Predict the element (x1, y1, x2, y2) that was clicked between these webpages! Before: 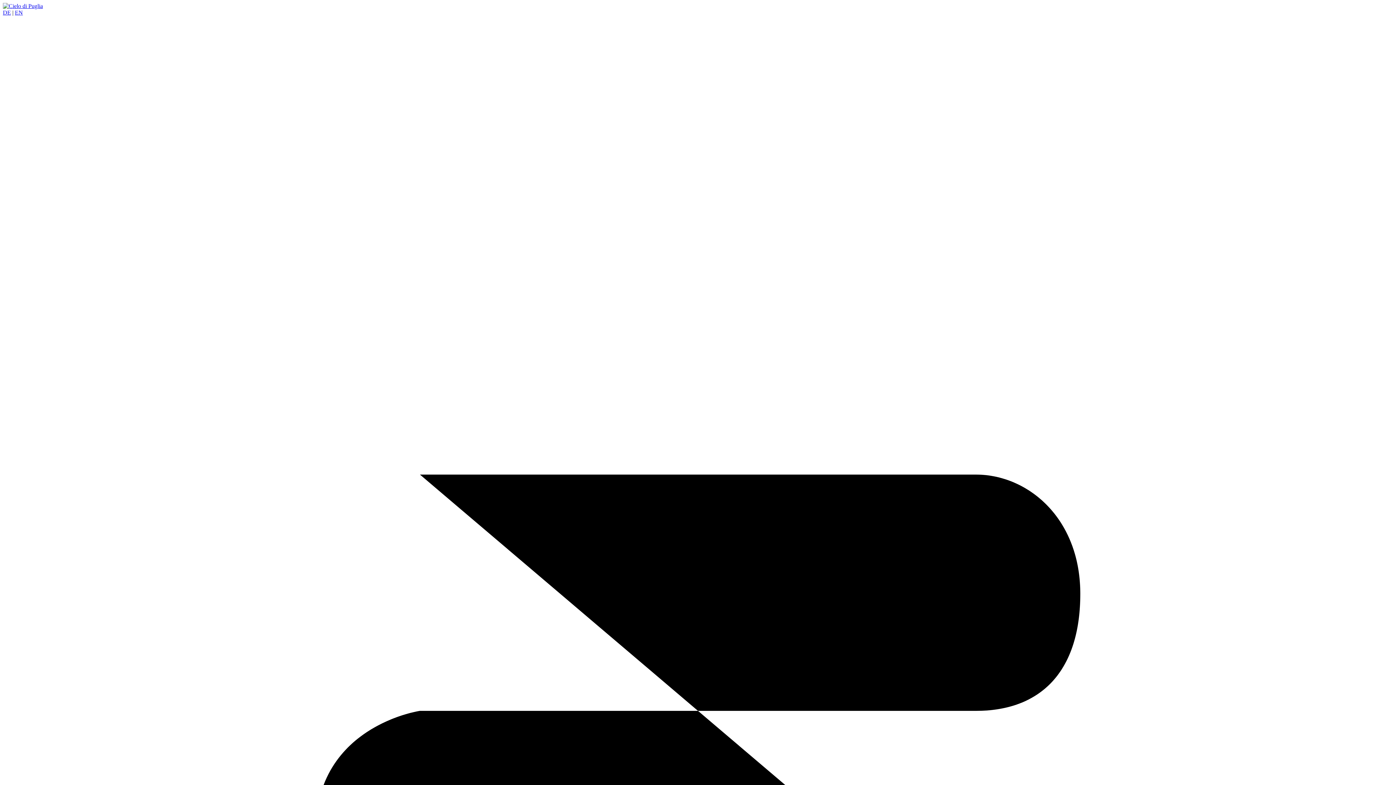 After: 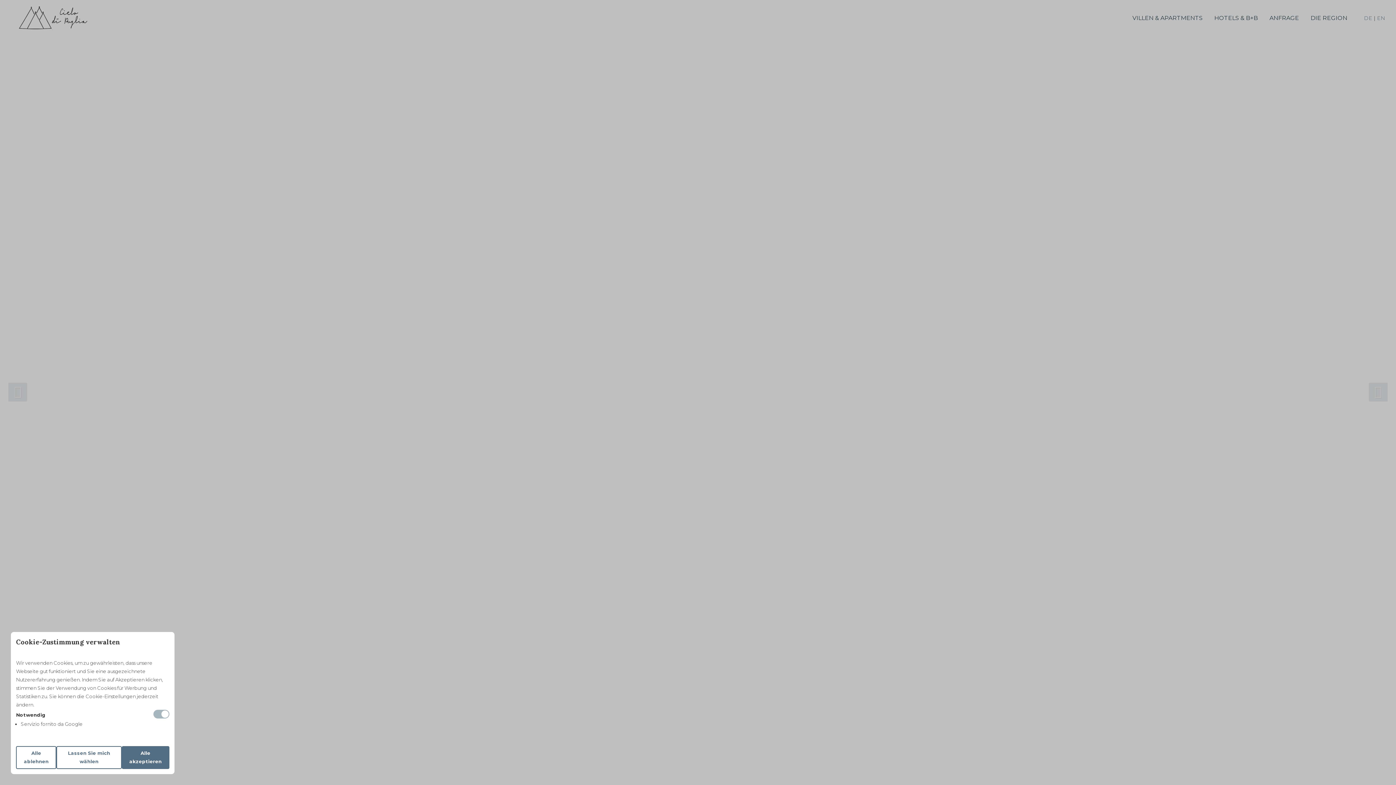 Action: bbox: (2, 9, 10, 15) label: DE